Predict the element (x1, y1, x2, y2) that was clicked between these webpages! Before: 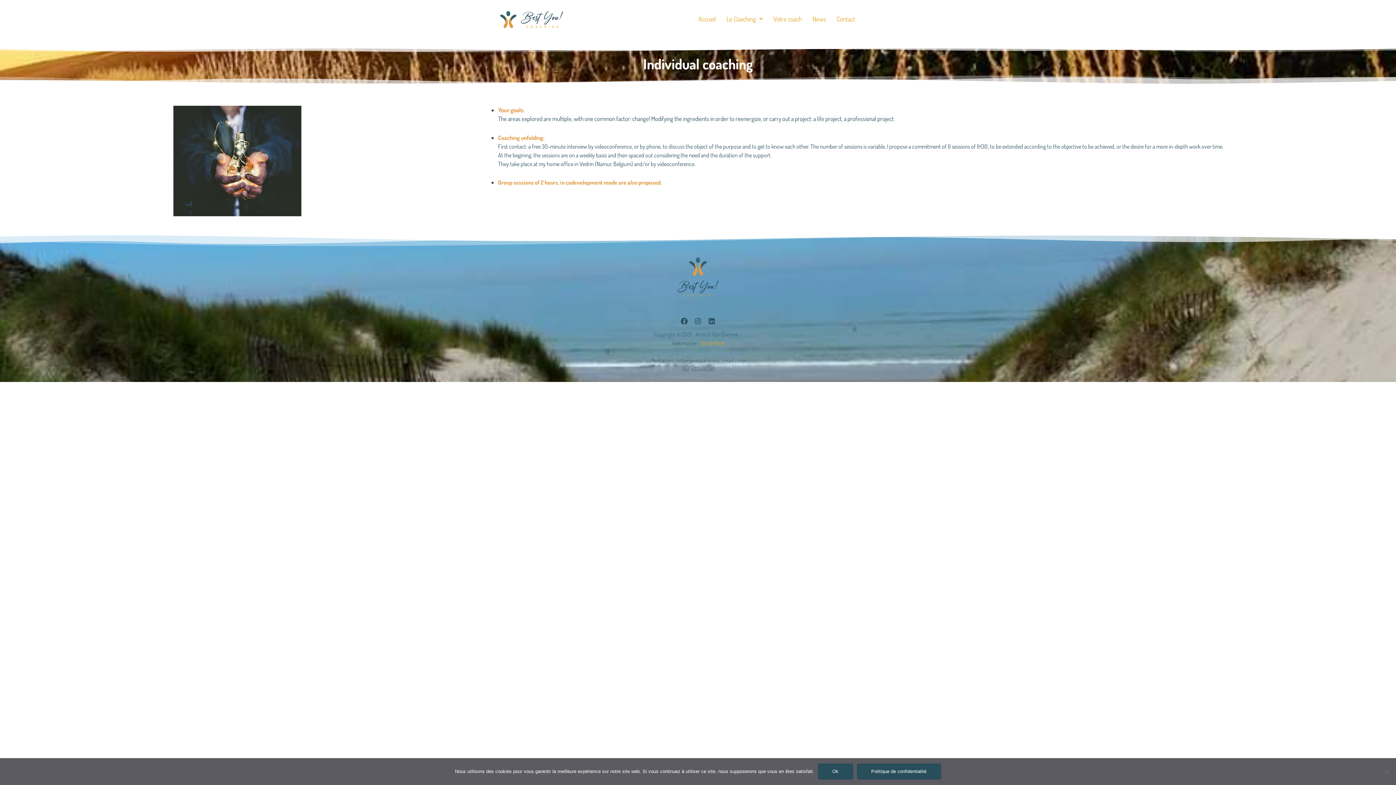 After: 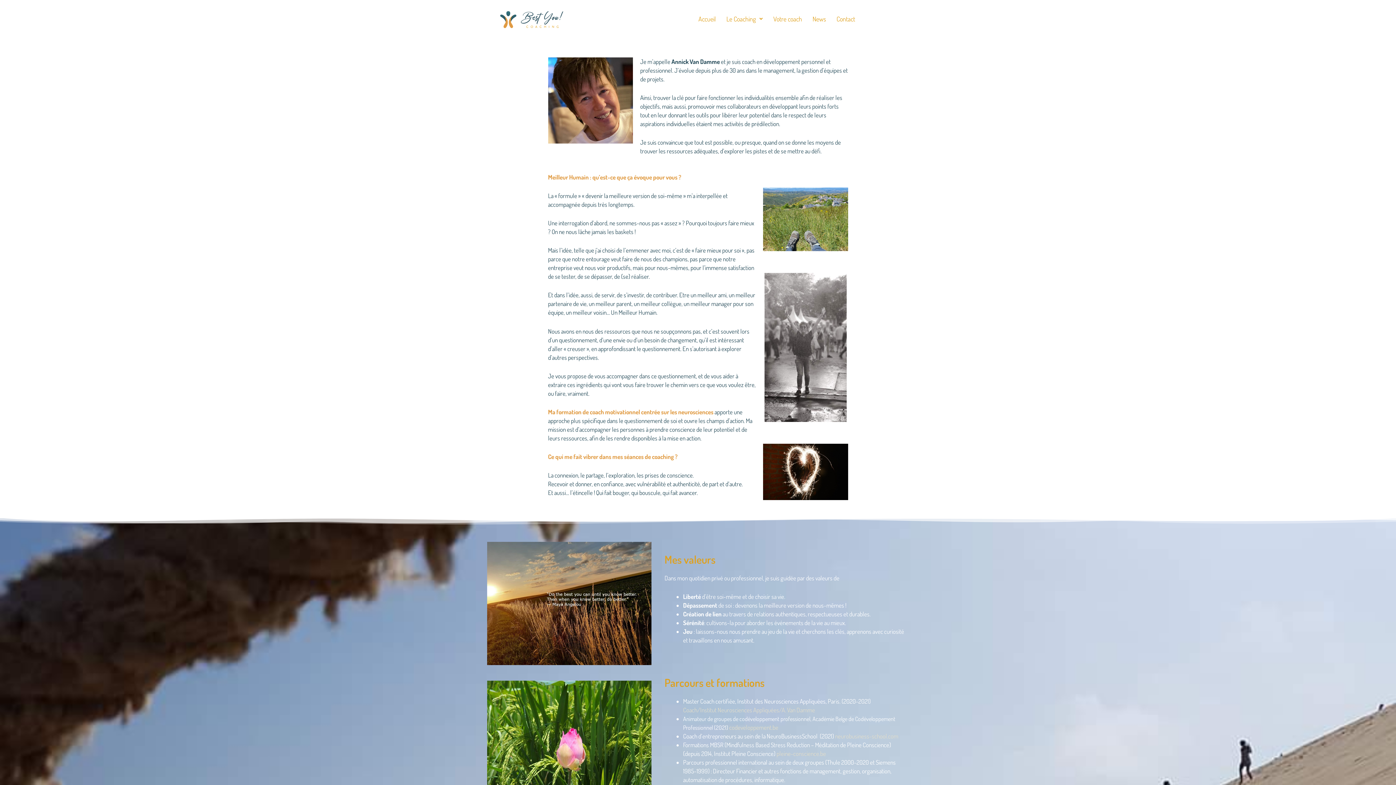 Action: bbox: (768, 7, 807, 30) label: Votre coach